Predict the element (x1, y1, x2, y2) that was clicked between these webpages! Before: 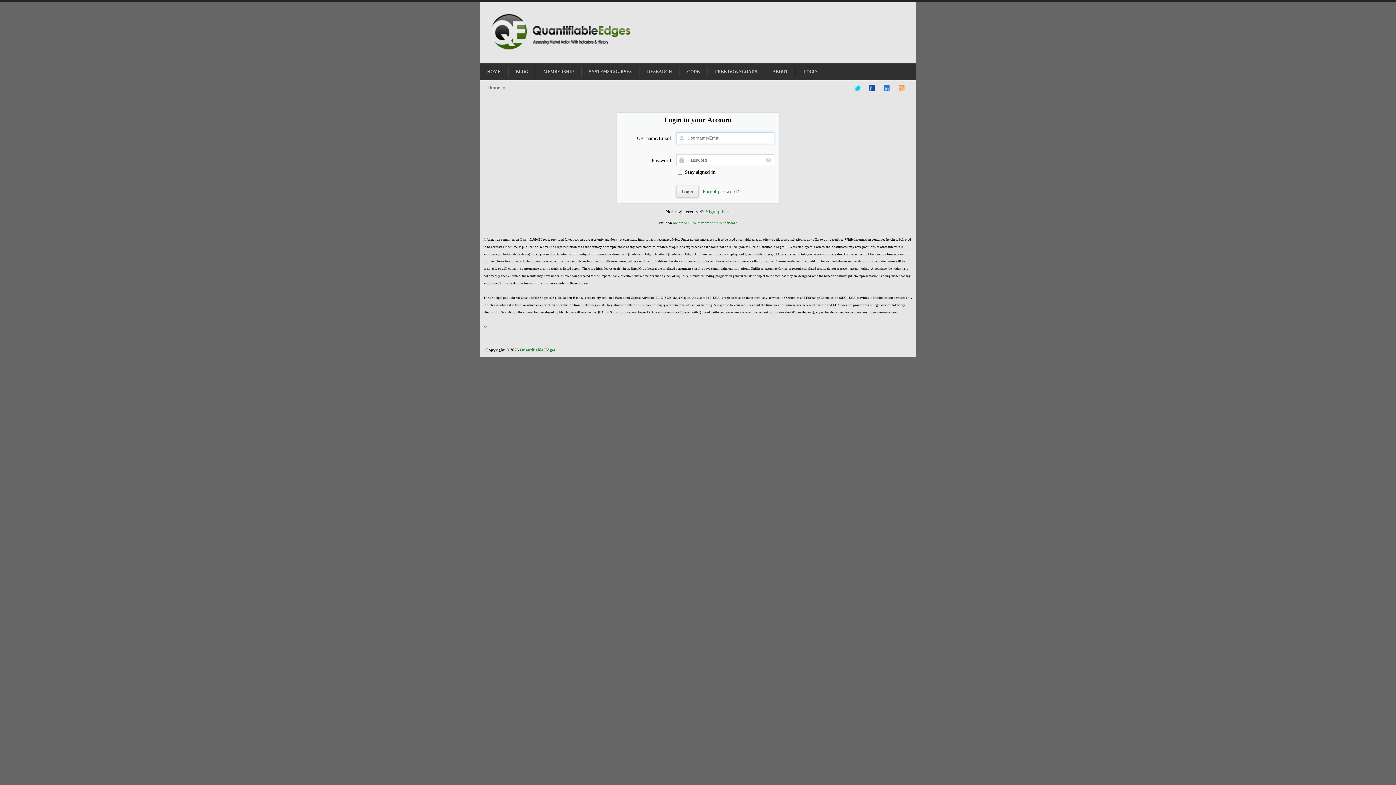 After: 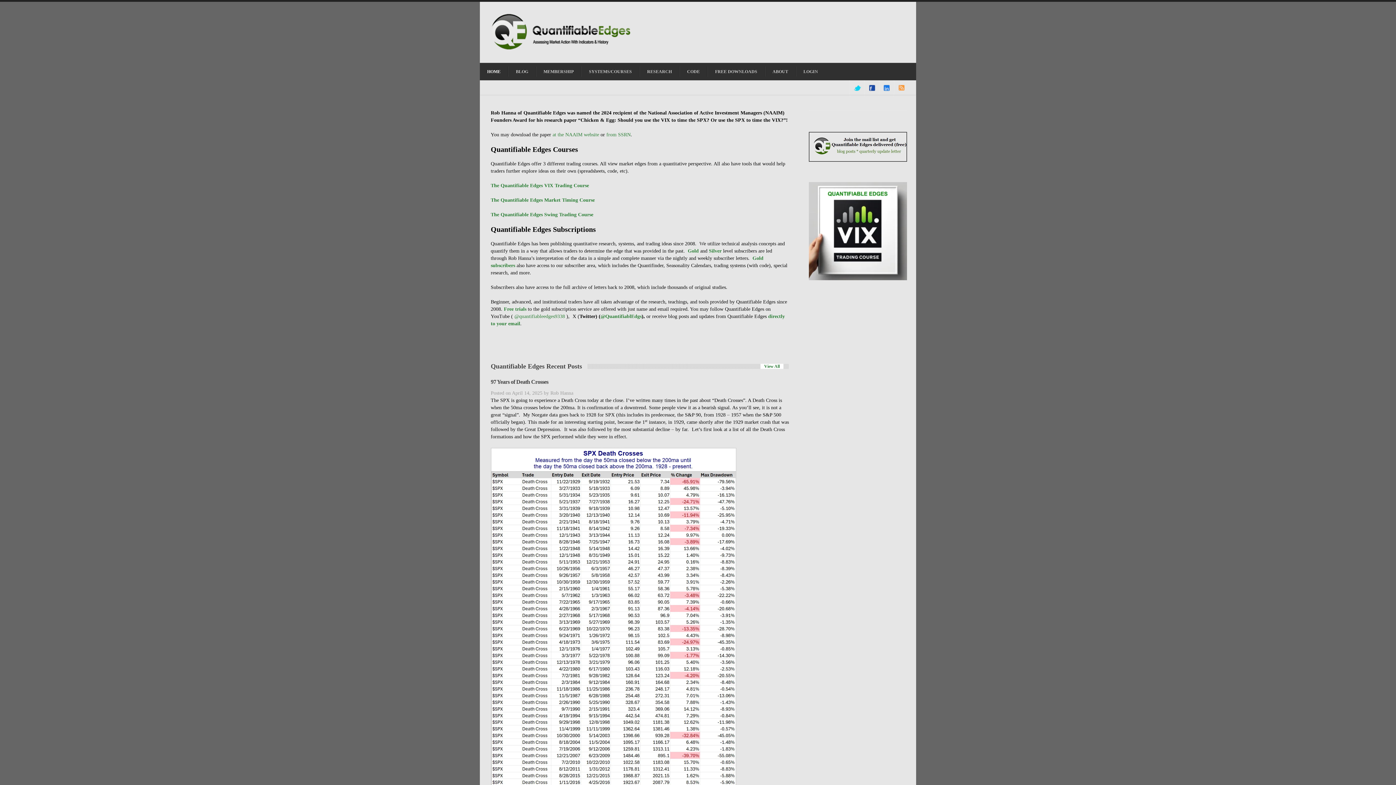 Action: bbox: (490, 45, 636, 56)